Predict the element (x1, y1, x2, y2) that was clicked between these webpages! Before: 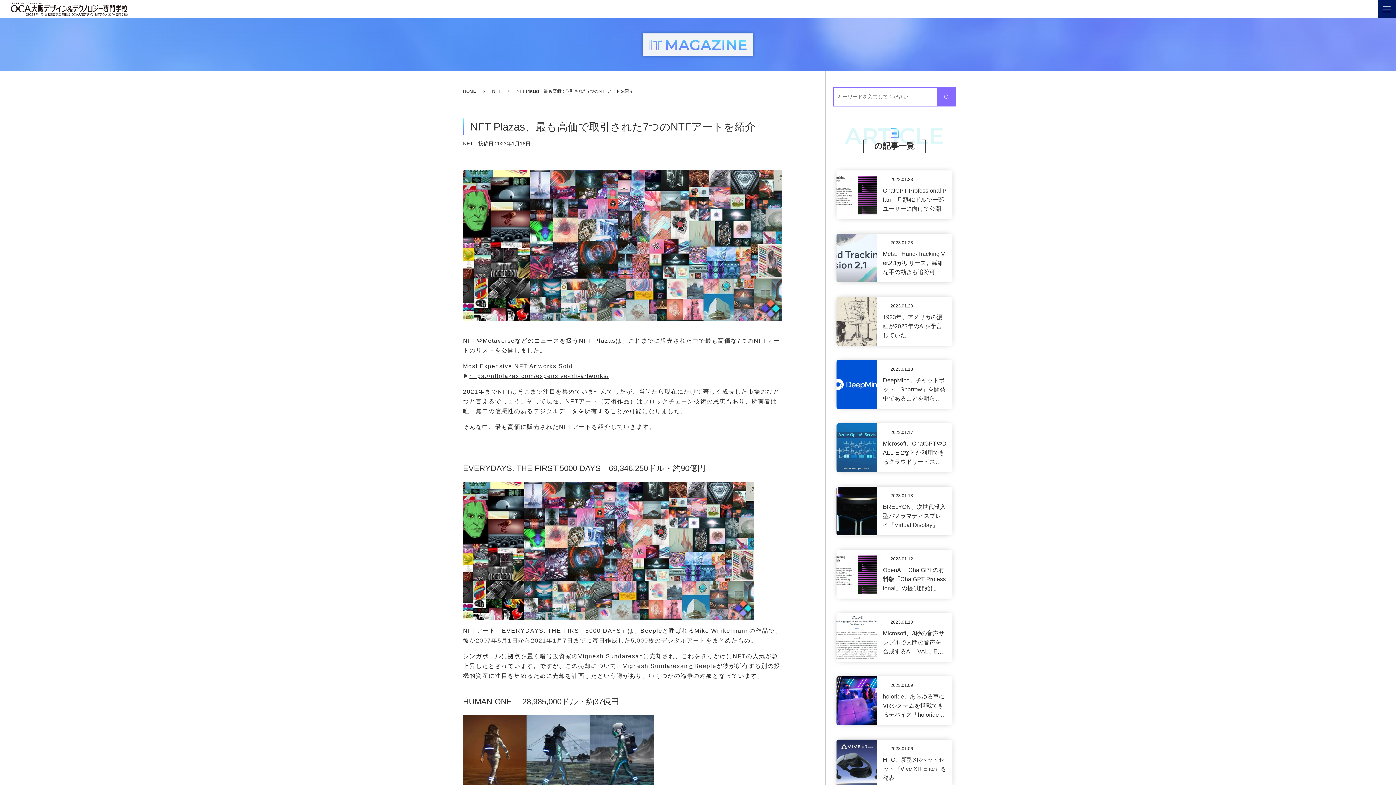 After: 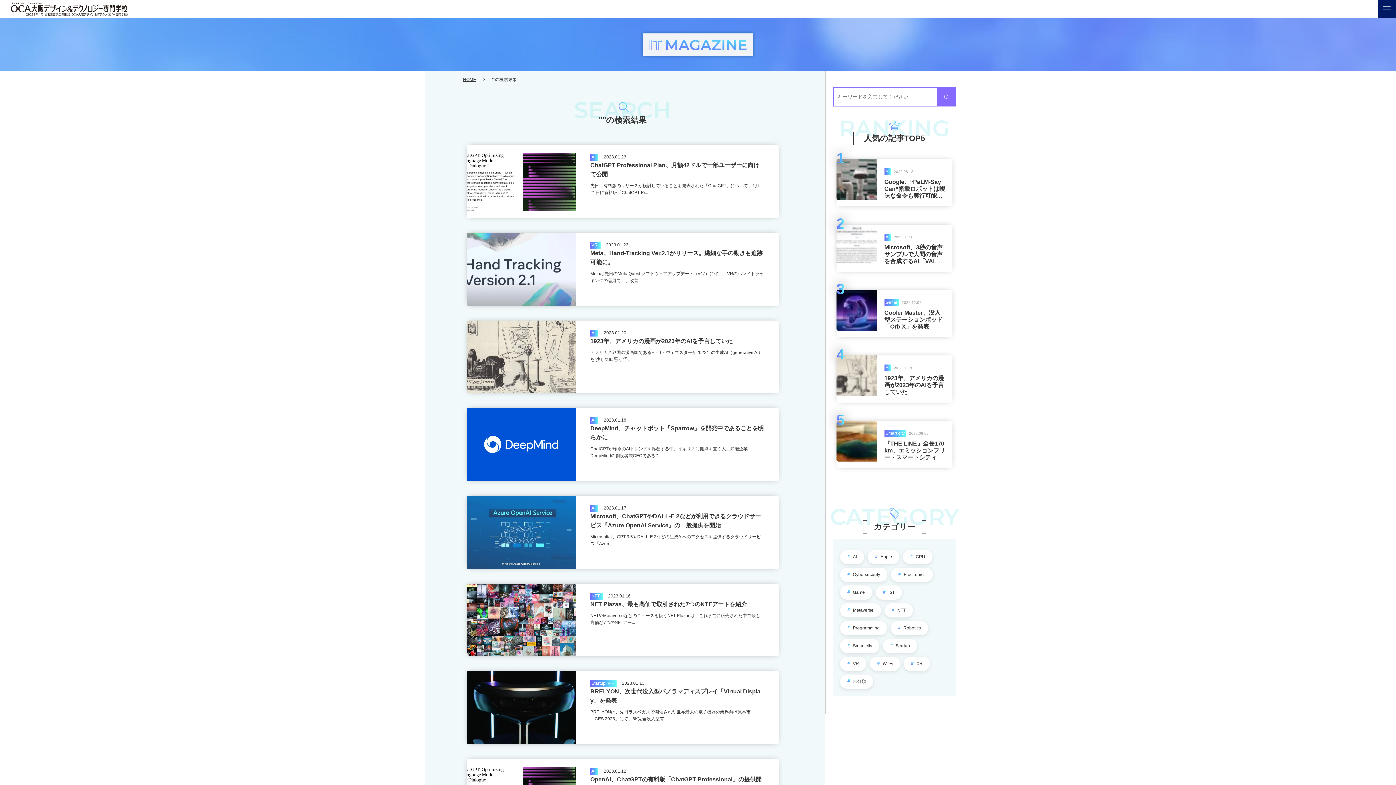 Action: bbox: (937, 87, 955, 105)